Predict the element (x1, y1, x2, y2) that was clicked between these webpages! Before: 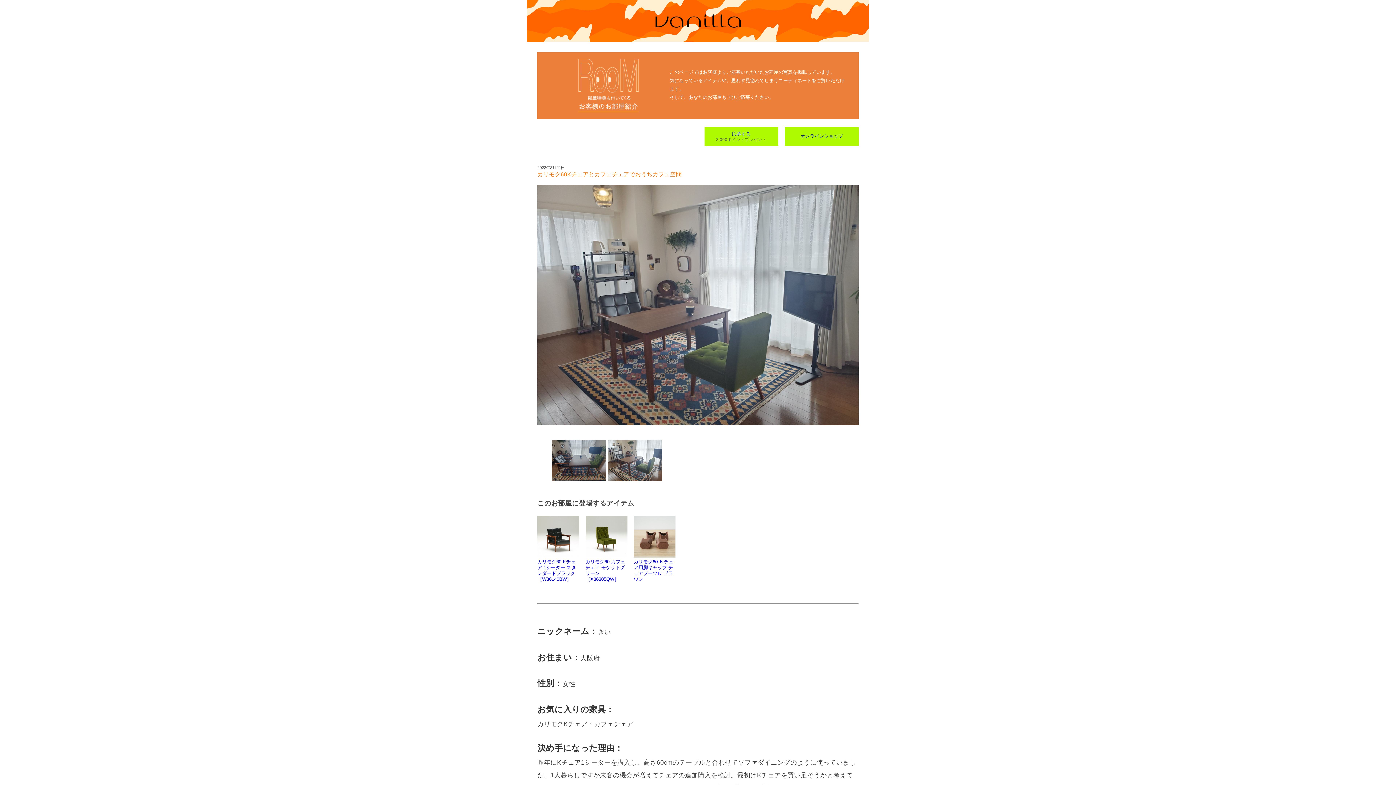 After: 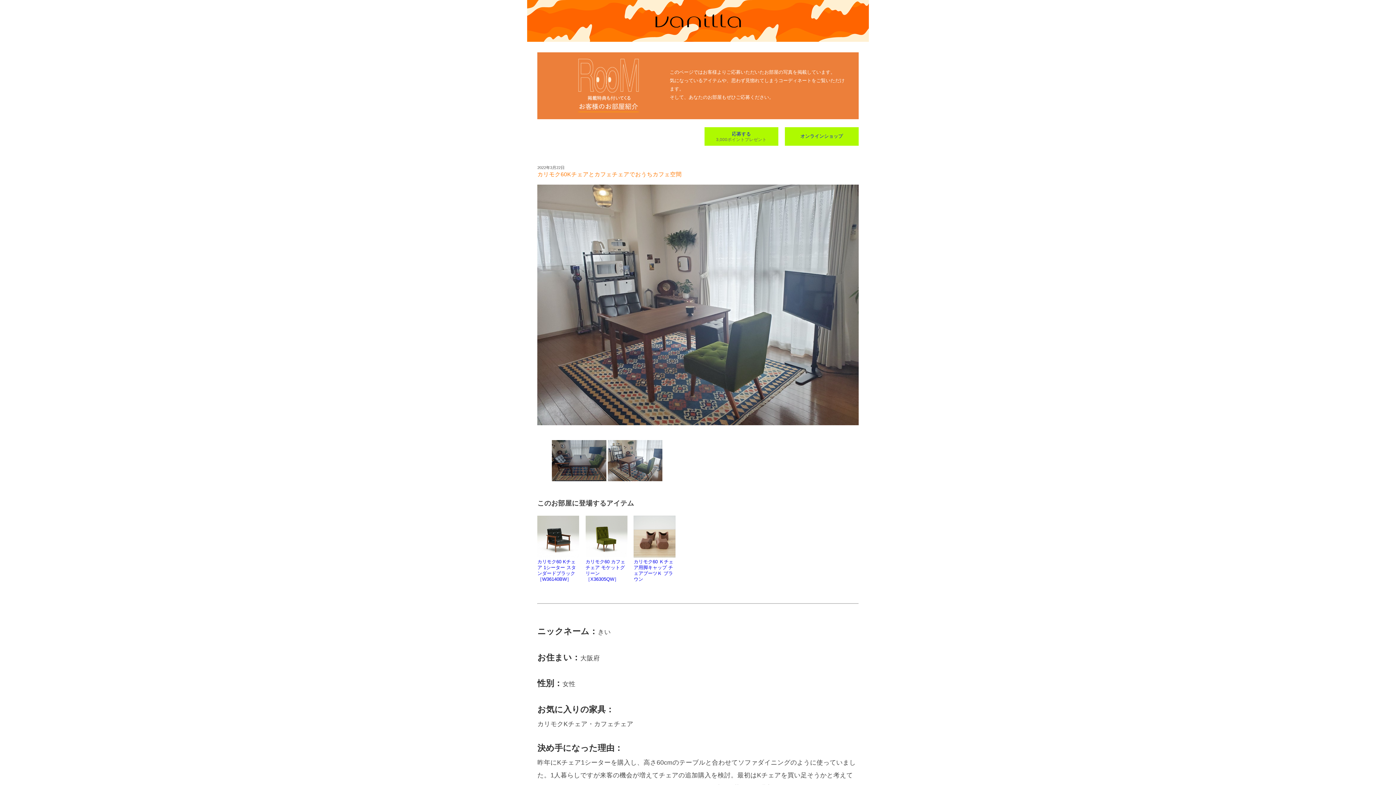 Action: bbox: (552, 482, 606, 488)